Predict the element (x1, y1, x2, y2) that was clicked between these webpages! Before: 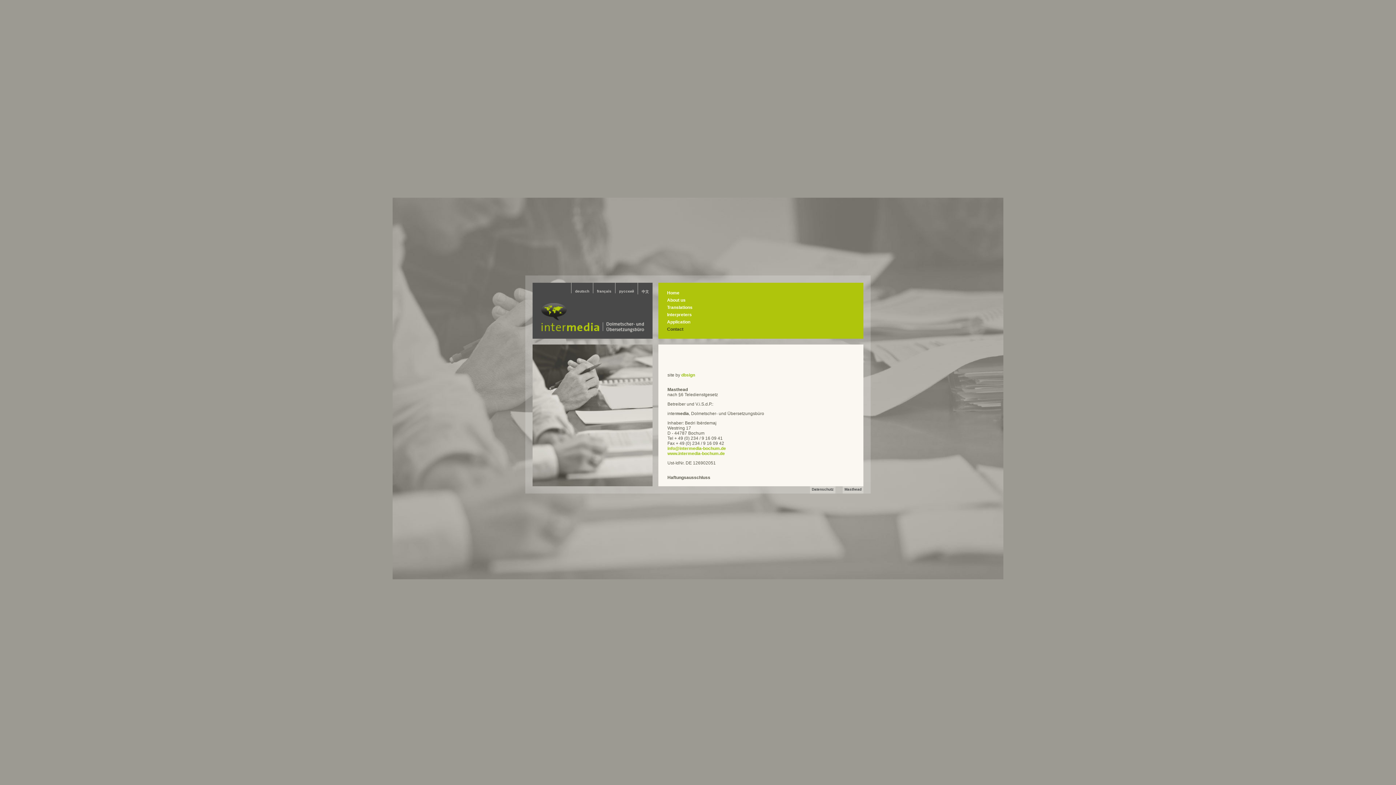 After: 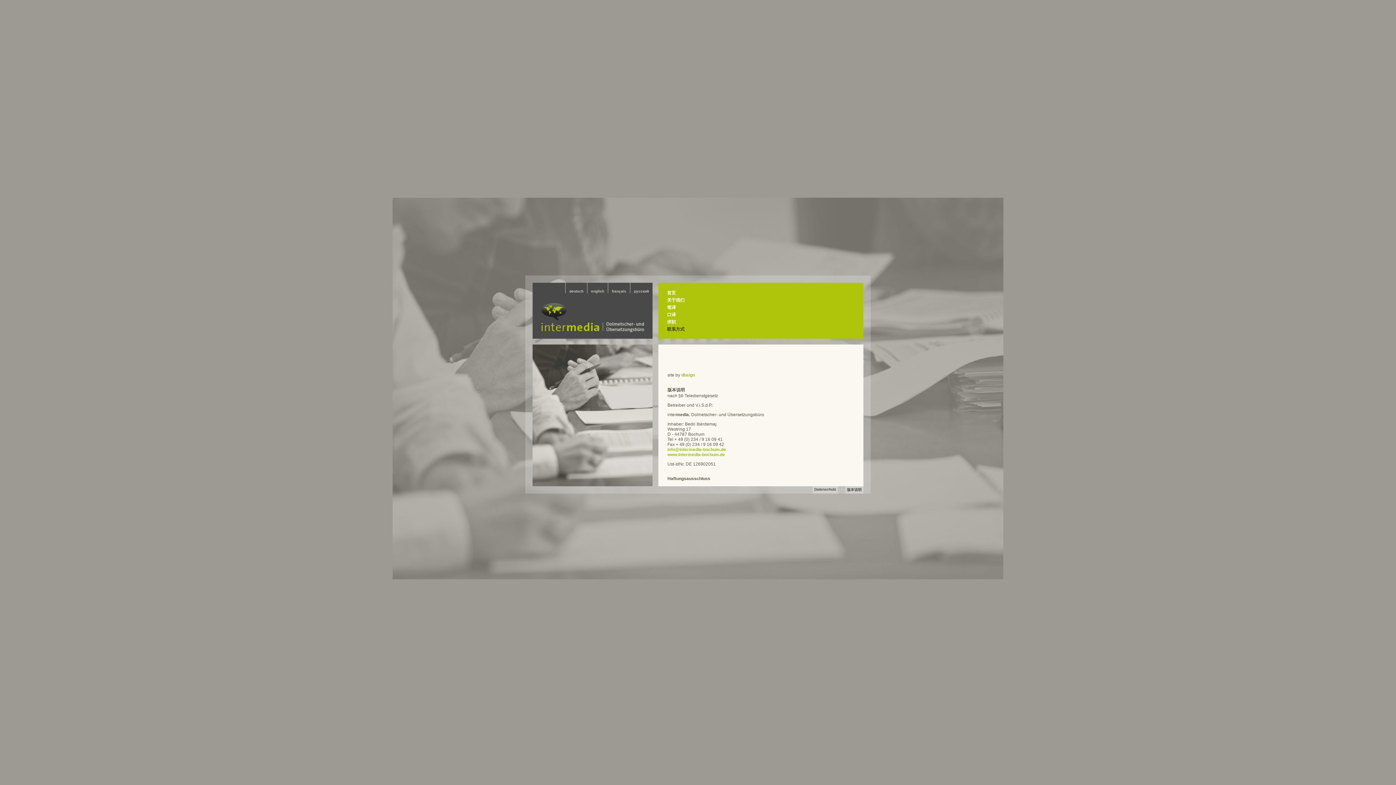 Action: bbox: (637, 282, 652, 294) label: 中文